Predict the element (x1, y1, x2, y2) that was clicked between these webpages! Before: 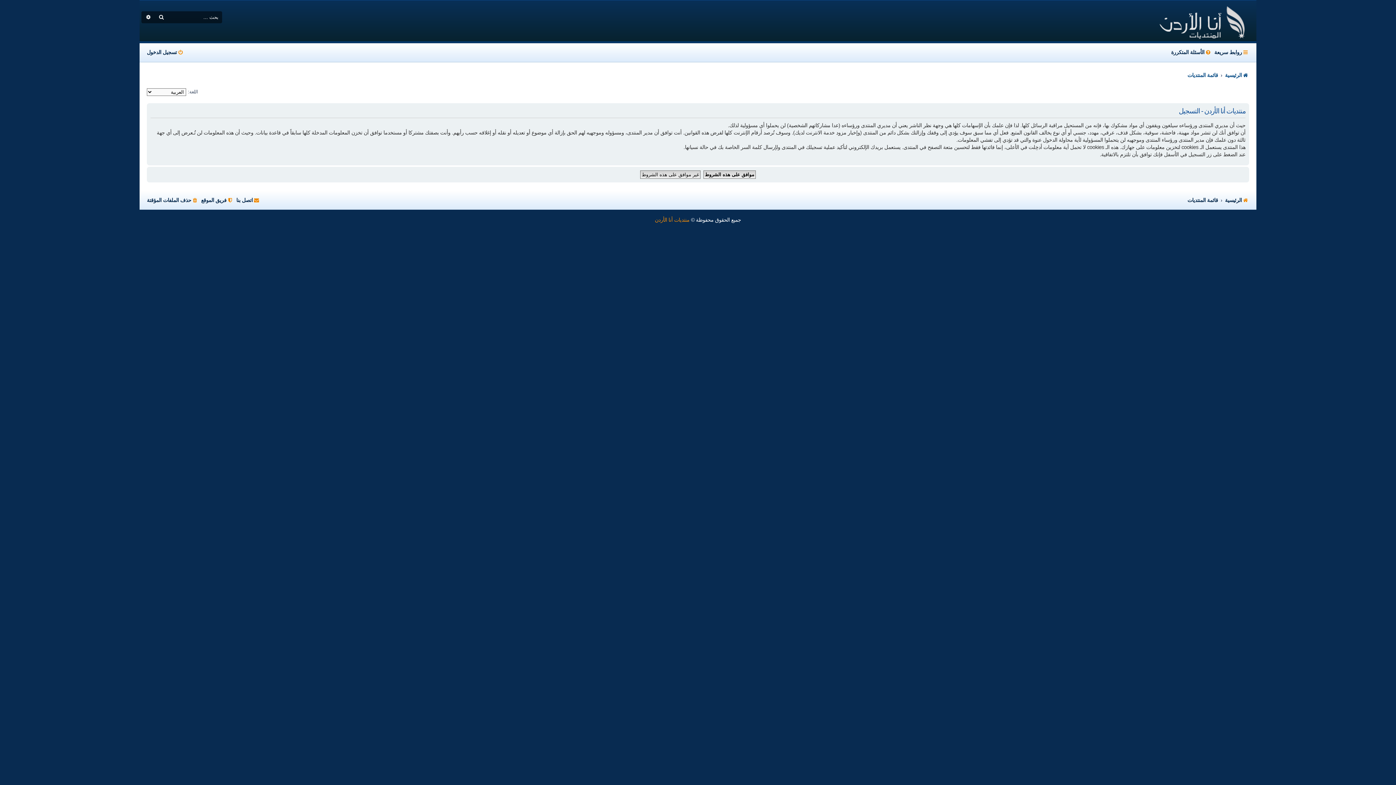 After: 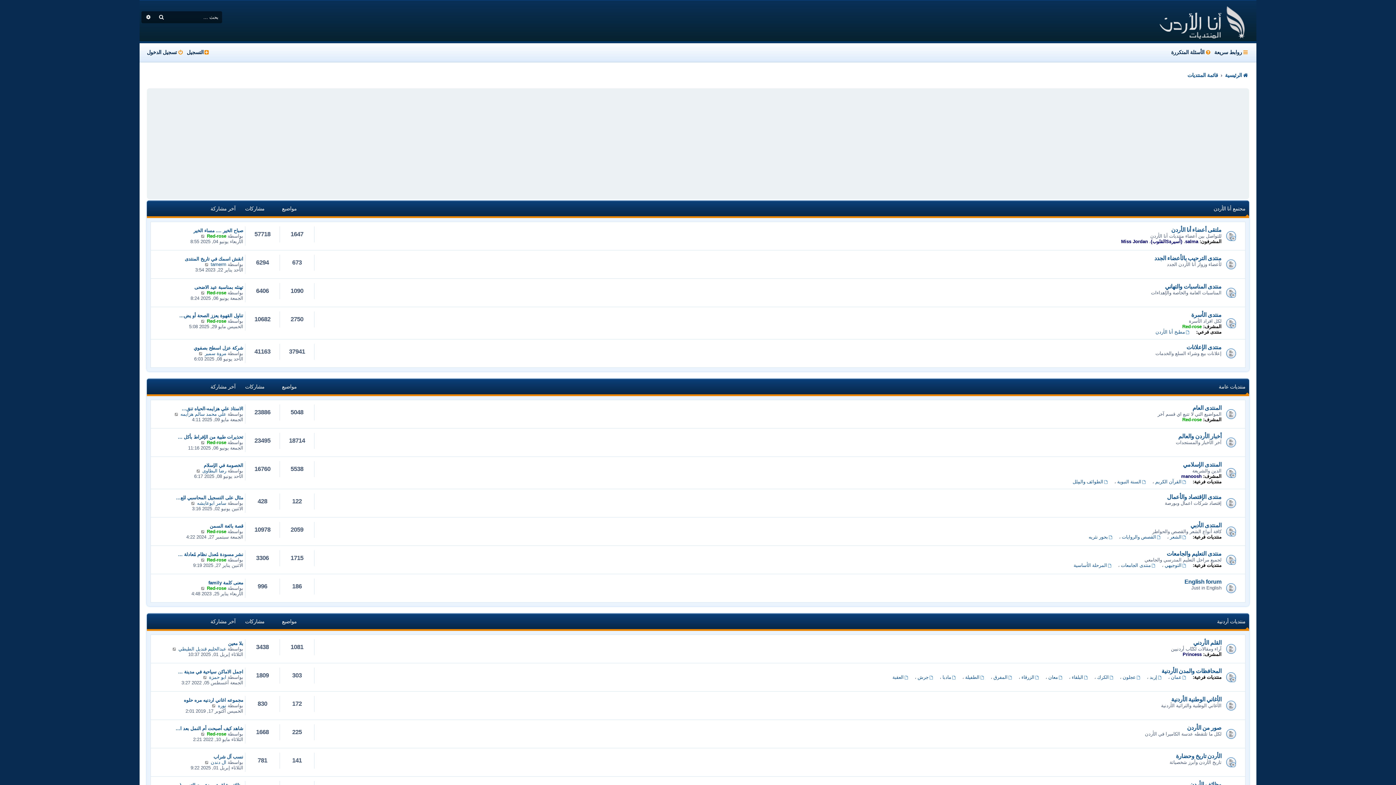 Action: label: الرئيسية bbox: (1225, 194, 1249, 206)